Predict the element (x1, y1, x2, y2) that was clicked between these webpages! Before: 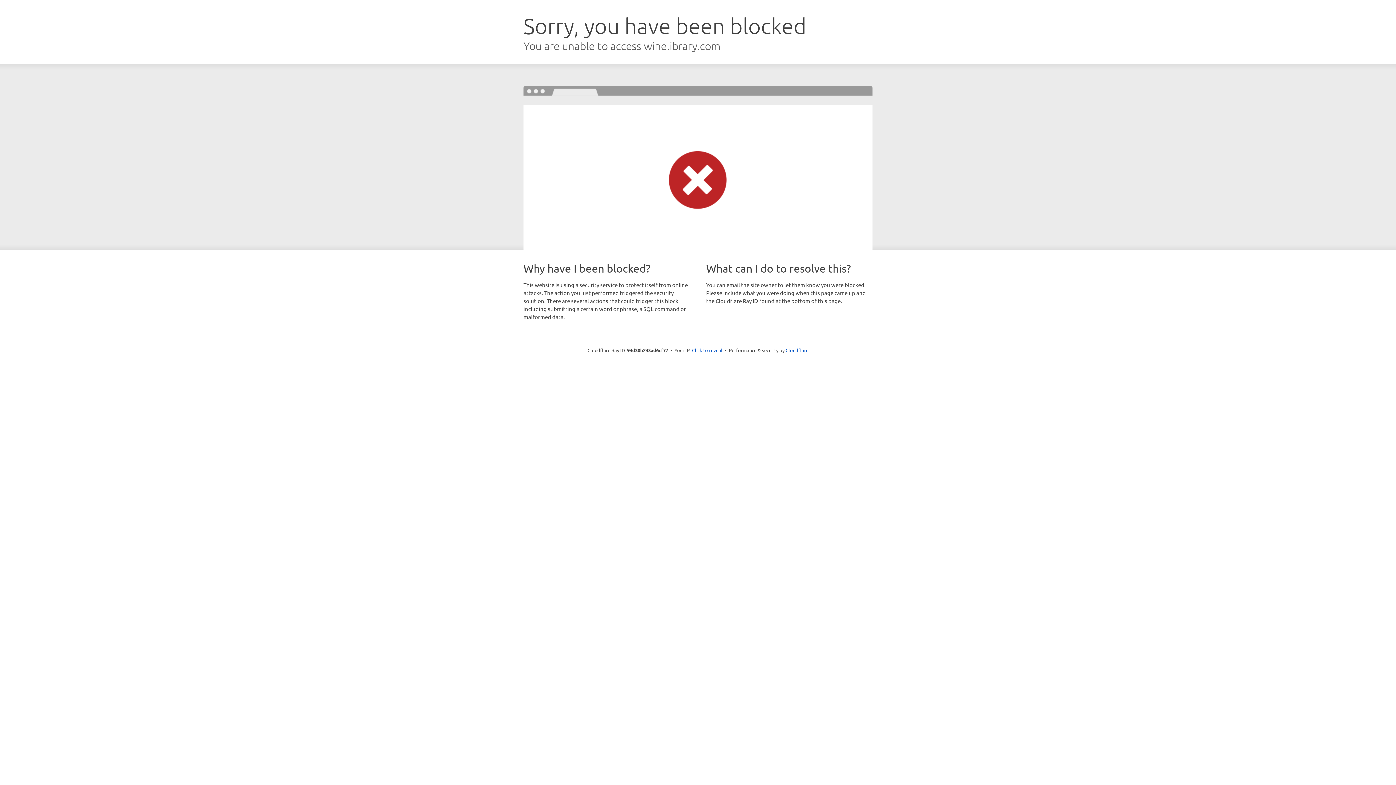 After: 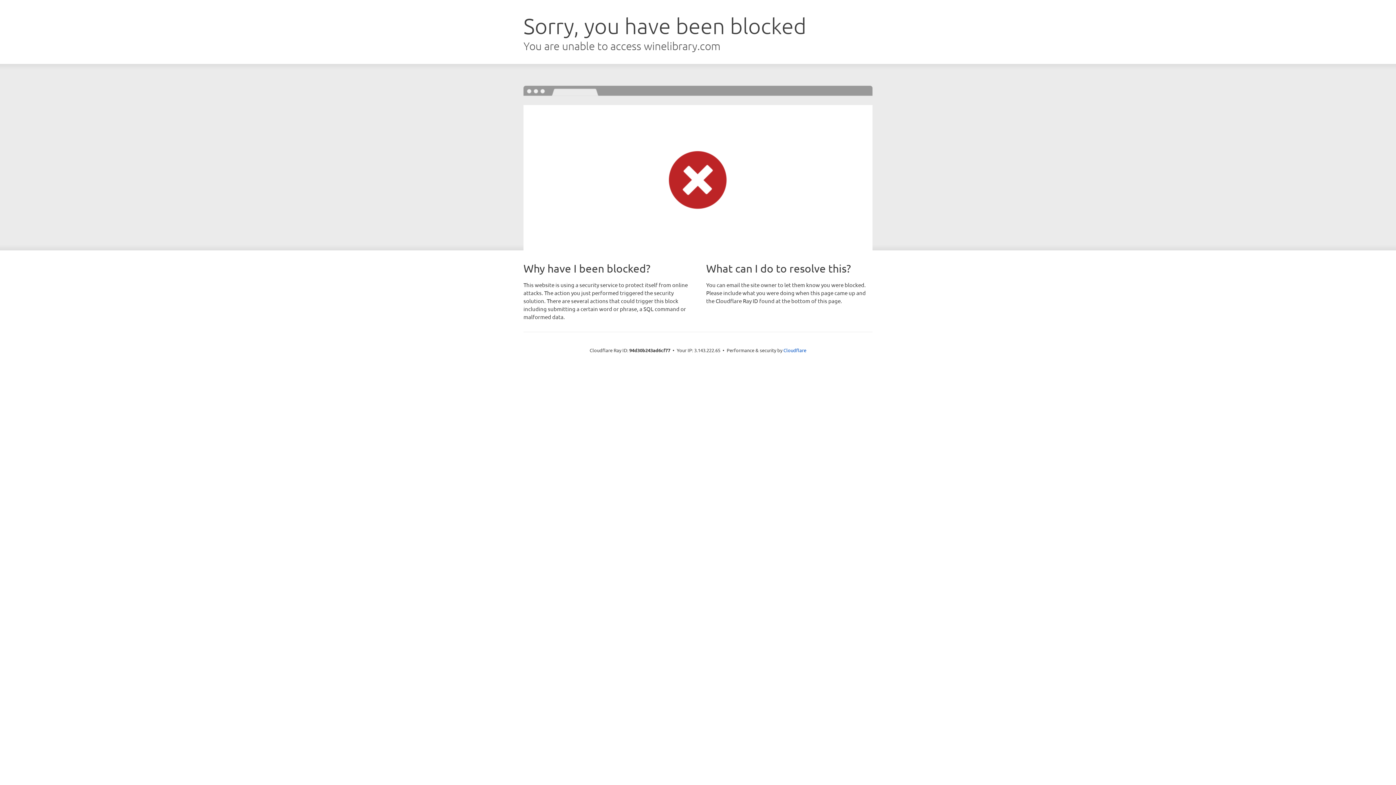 Action: bbox: (692, 346, 722, 353) label: Click to reveal